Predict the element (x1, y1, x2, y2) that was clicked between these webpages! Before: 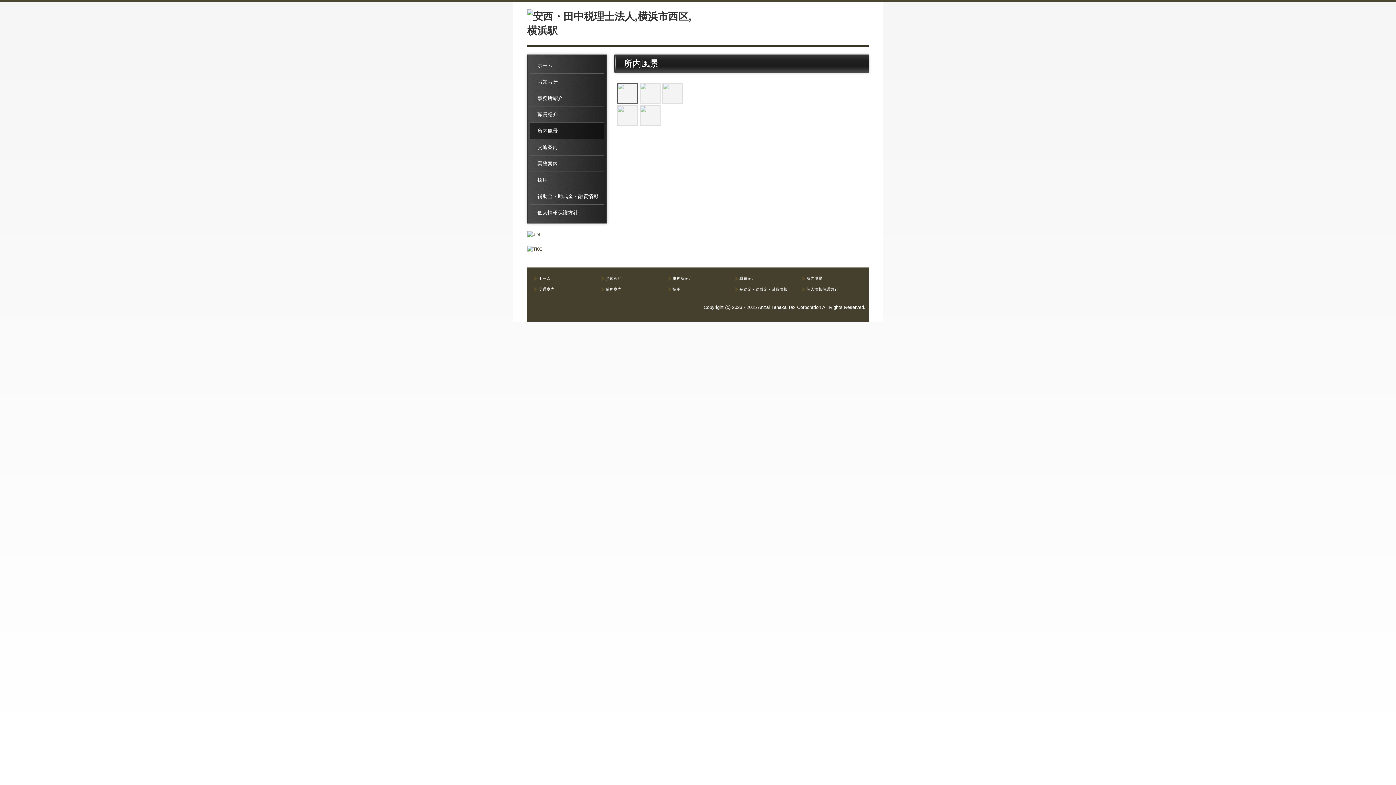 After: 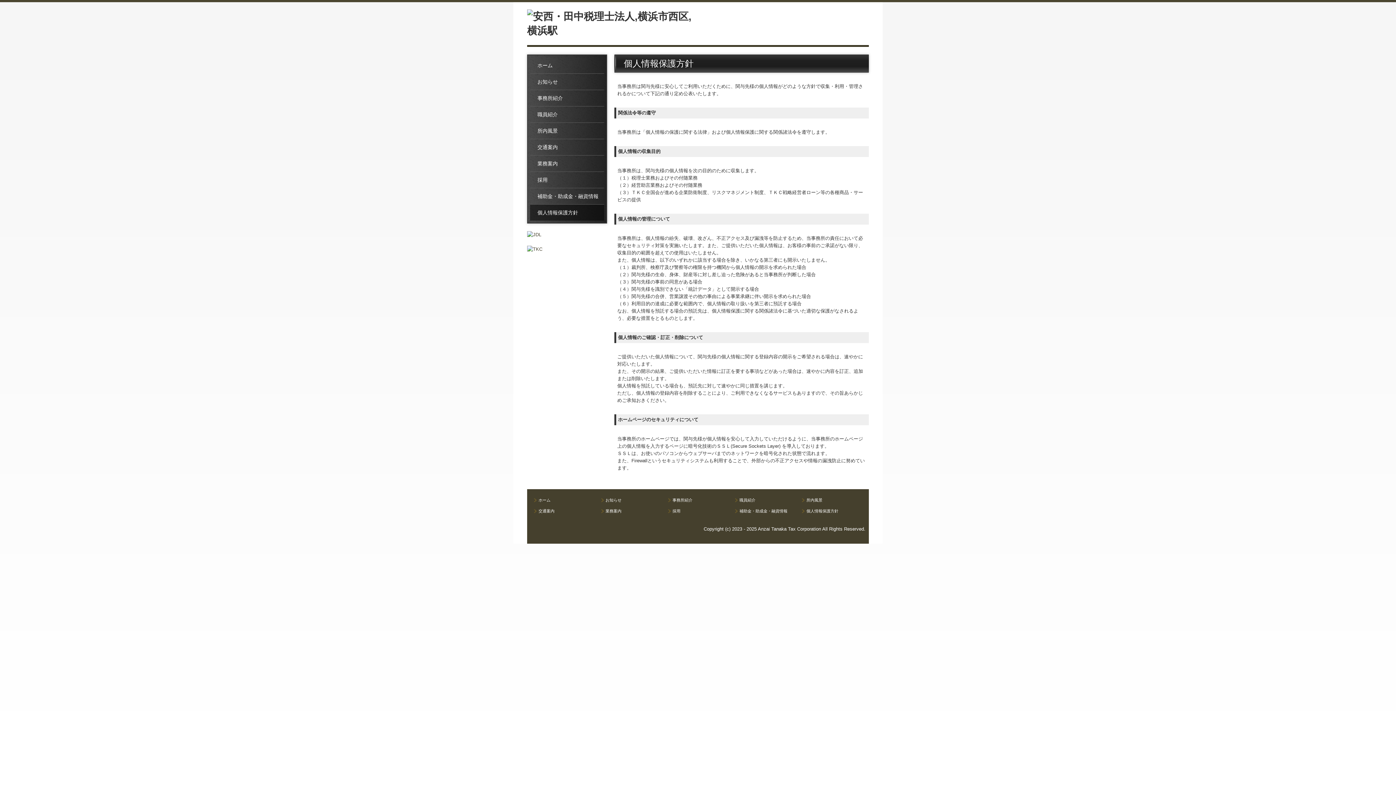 Action: label: 個人情報保護方針 bbox: (530, 204, 604, 220)